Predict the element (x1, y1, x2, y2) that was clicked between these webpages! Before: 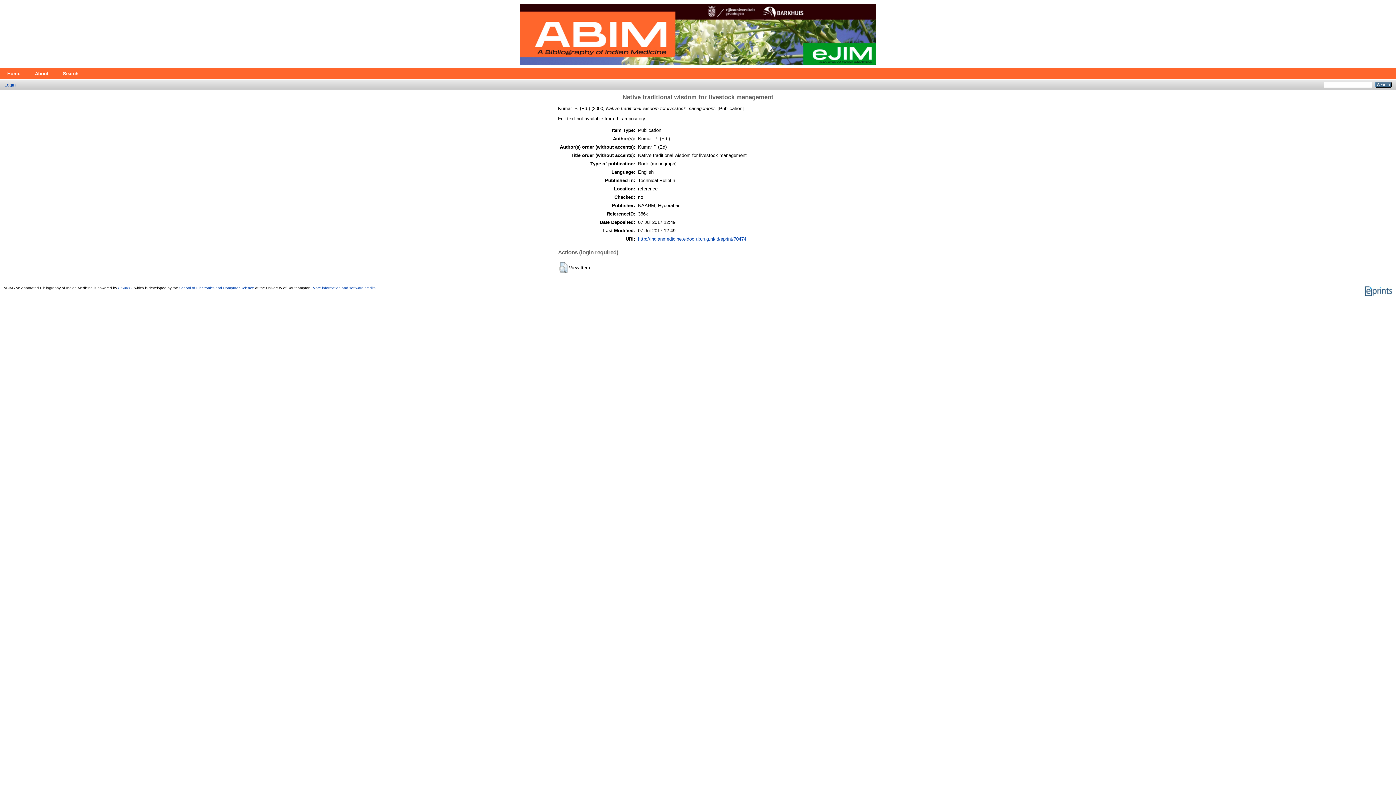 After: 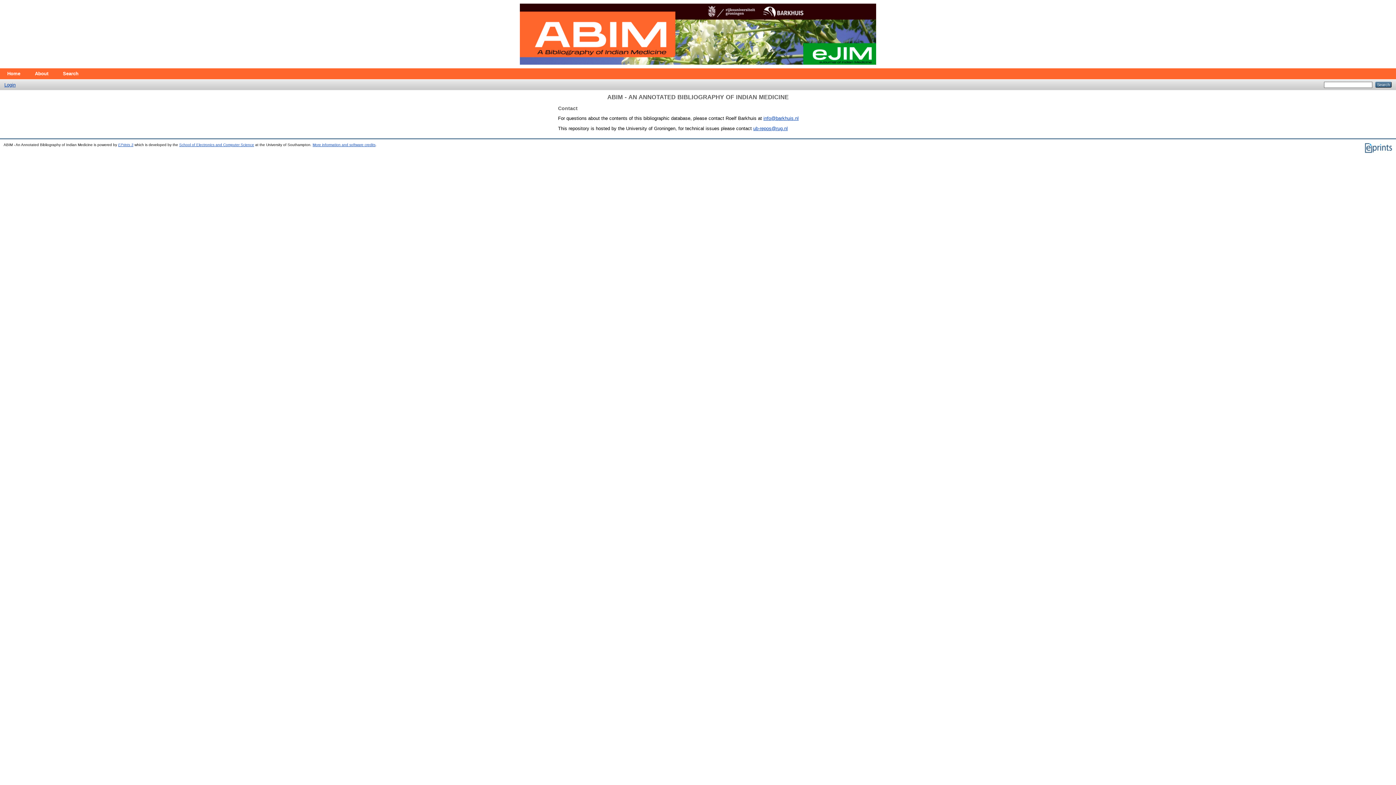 Action: label: About bbox: (27, 68, 55, 79)